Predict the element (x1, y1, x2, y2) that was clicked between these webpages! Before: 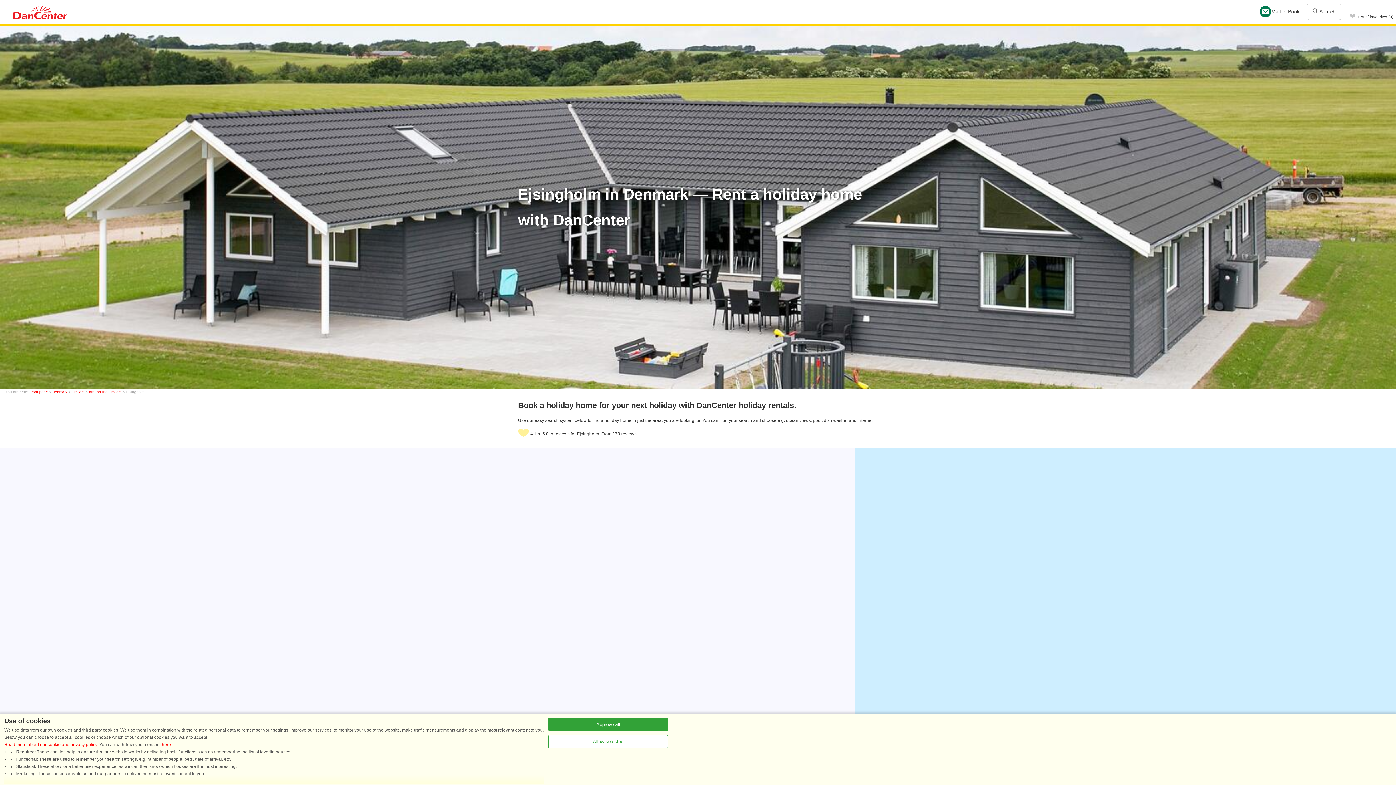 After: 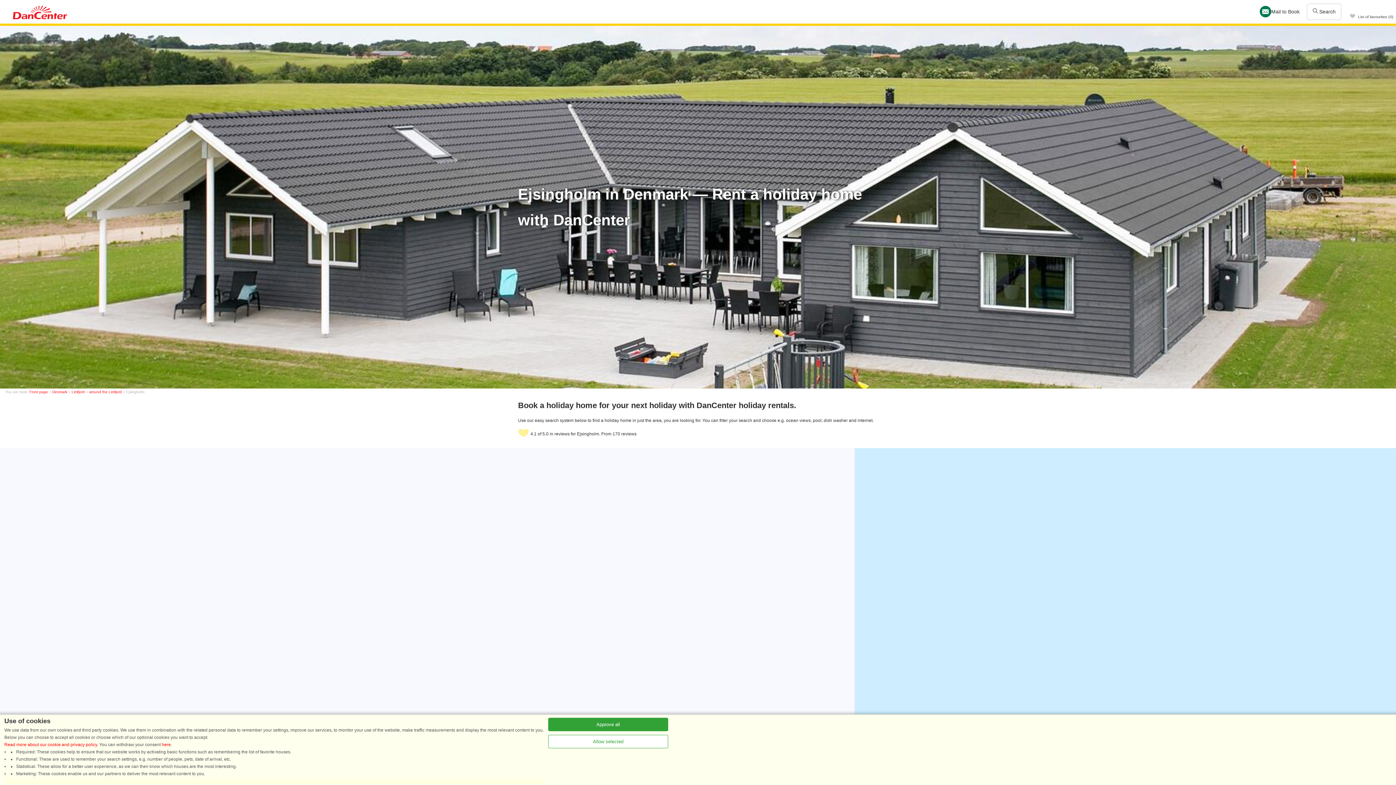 Action: label: Mail to Book bbox: (1271, 7, 1300, 15)